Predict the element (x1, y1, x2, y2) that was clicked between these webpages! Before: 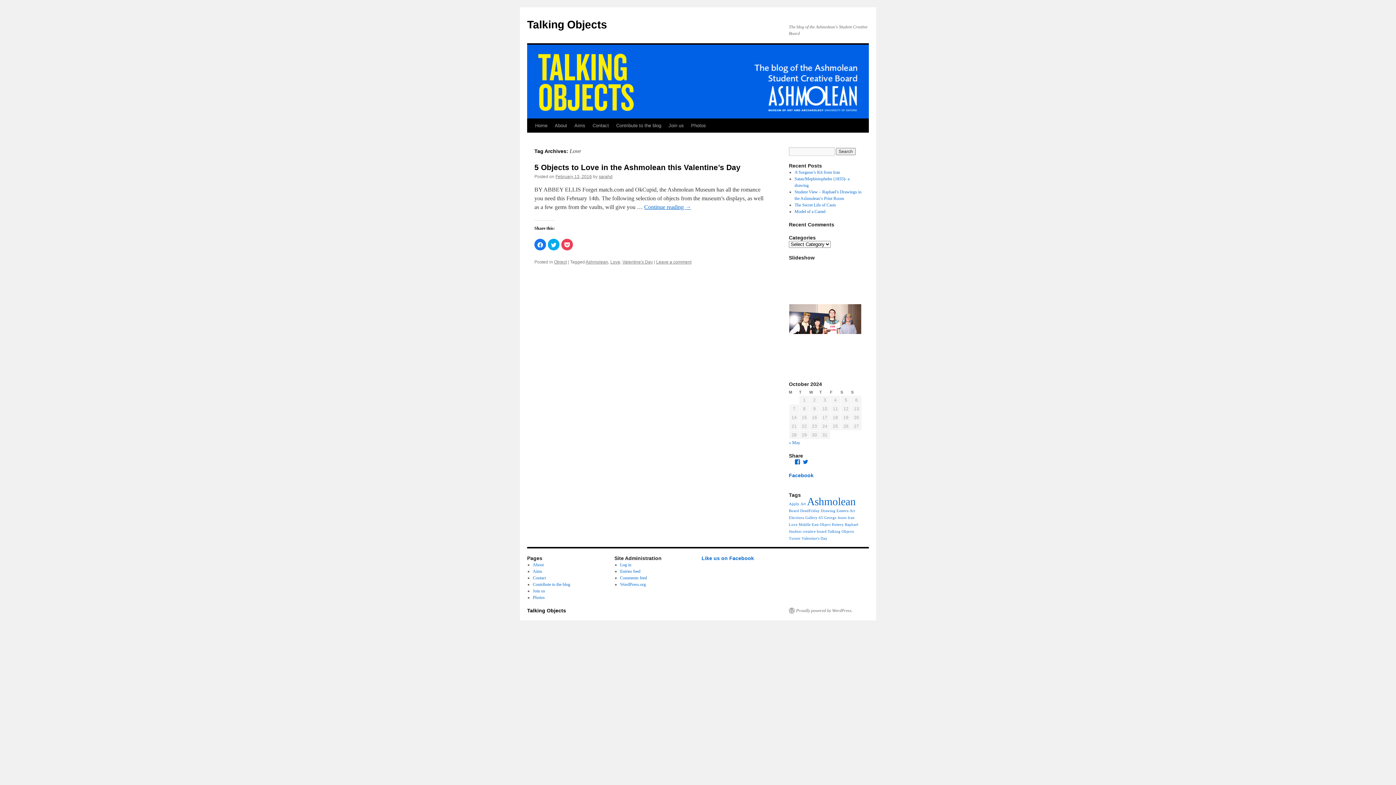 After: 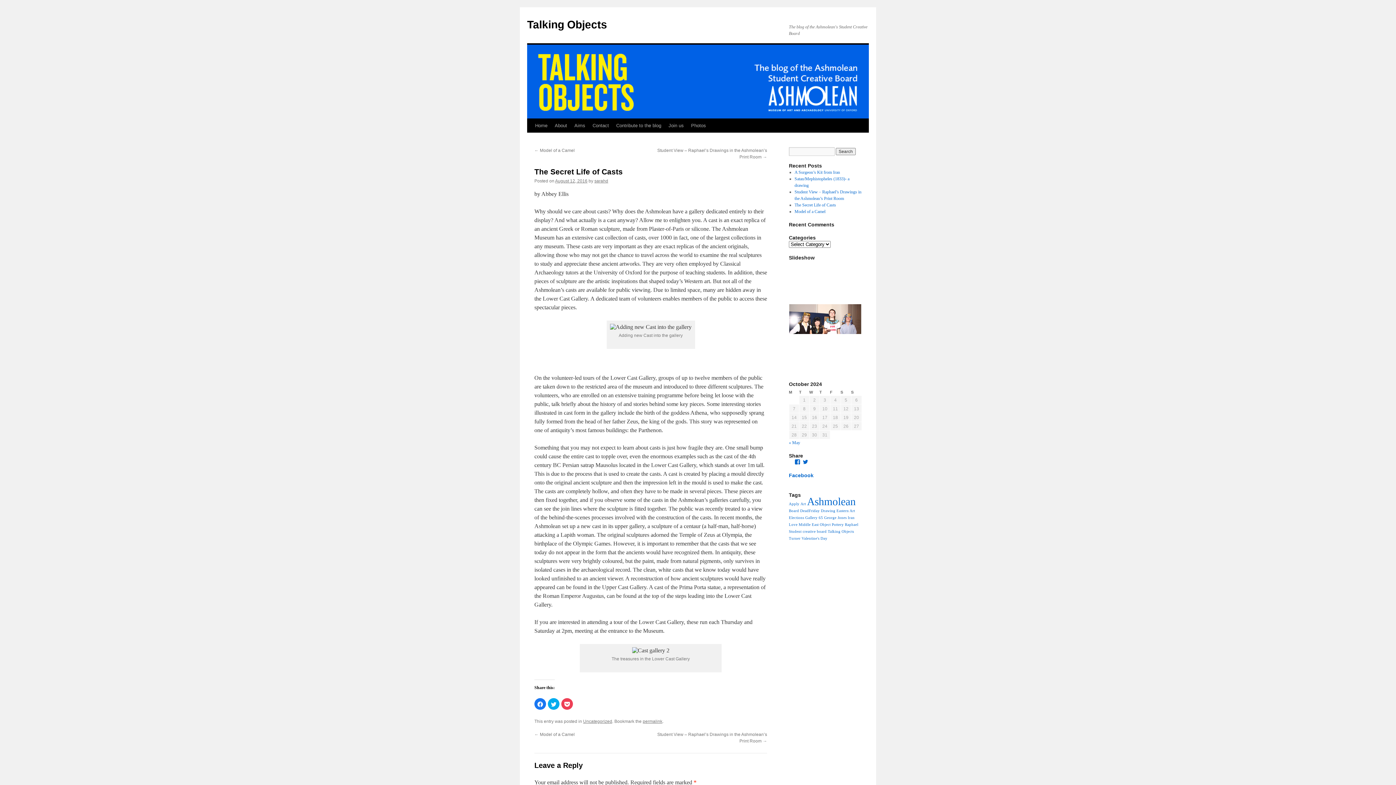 Action: bbox: (794, 202, 836, 207) label: The Secret Life of Casts